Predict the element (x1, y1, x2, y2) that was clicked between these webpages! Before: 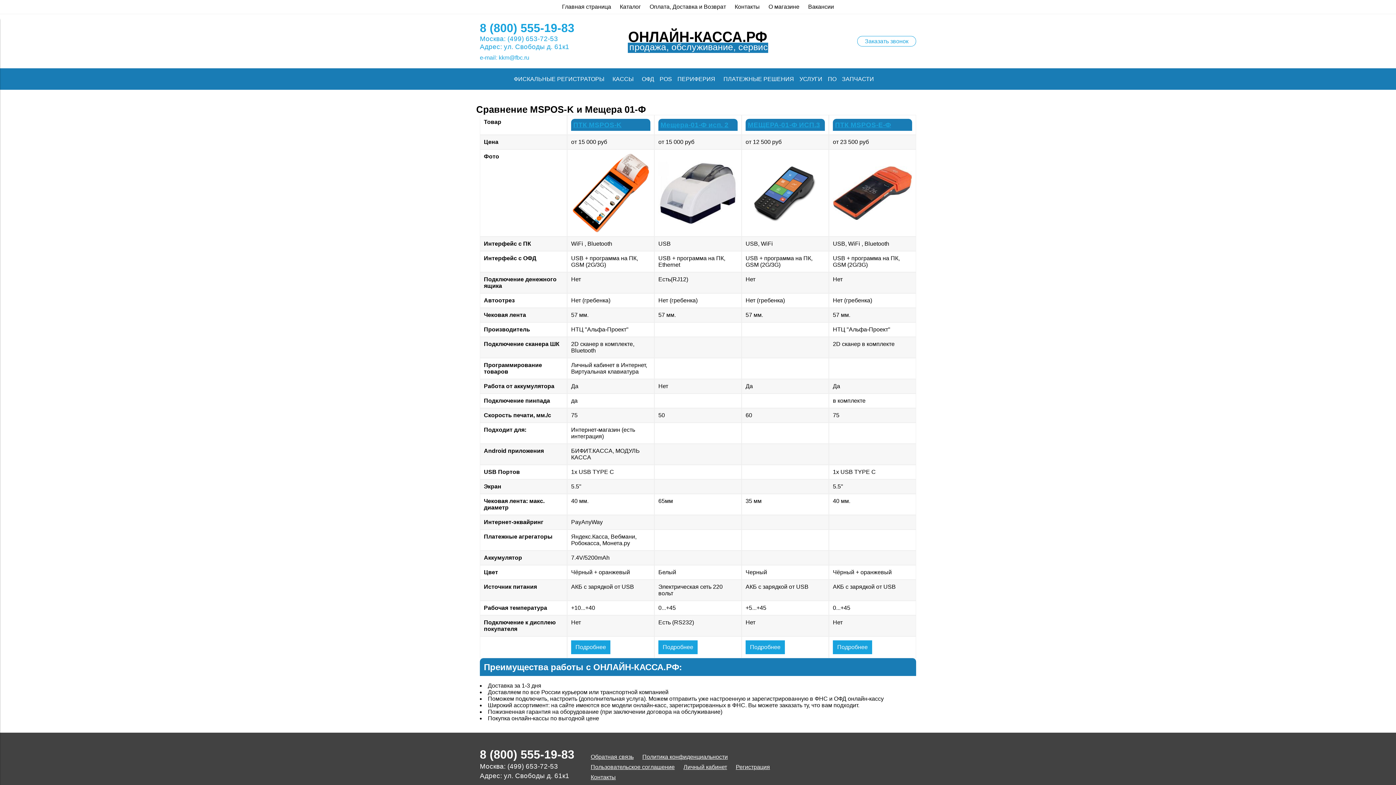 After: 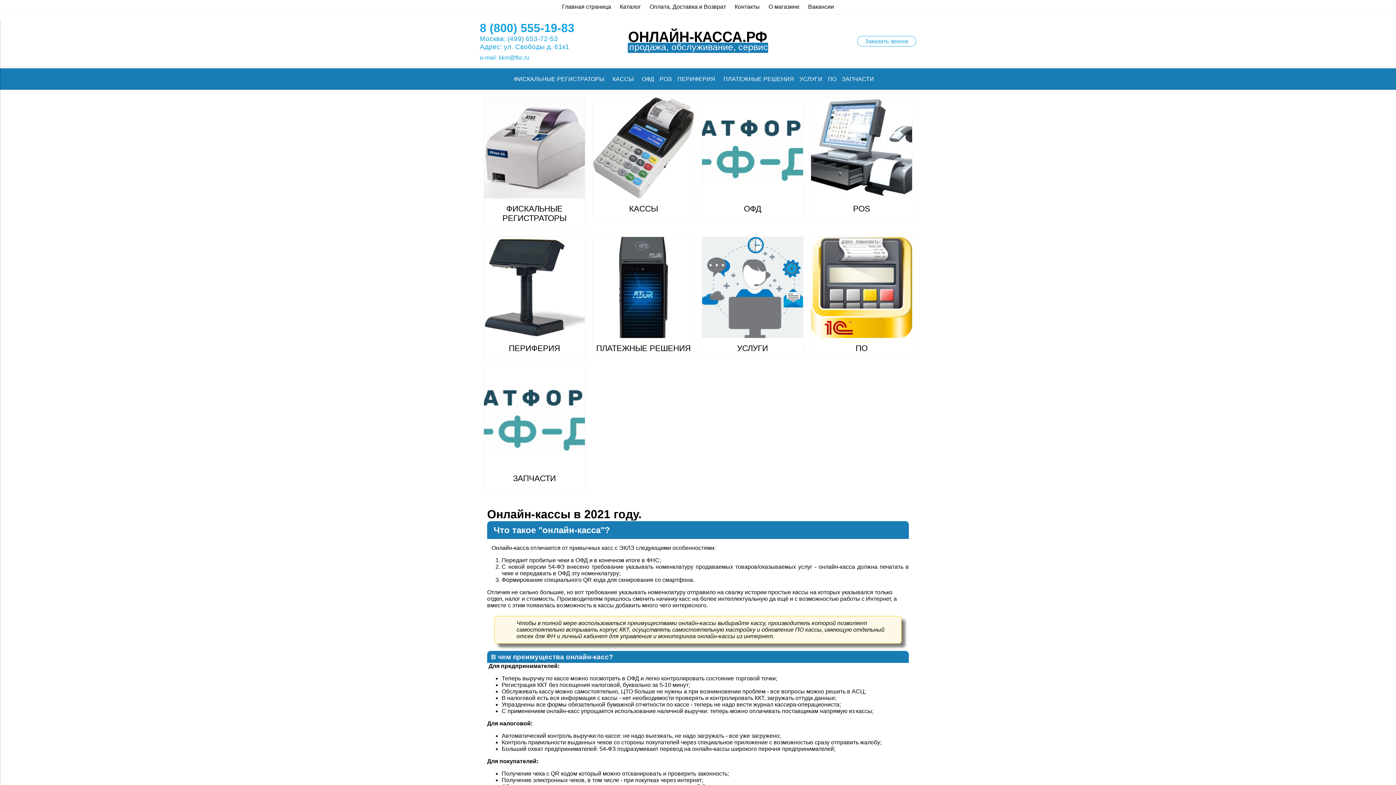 Action: bbox: (612, 75, 636, 82) label: КАССЫ 